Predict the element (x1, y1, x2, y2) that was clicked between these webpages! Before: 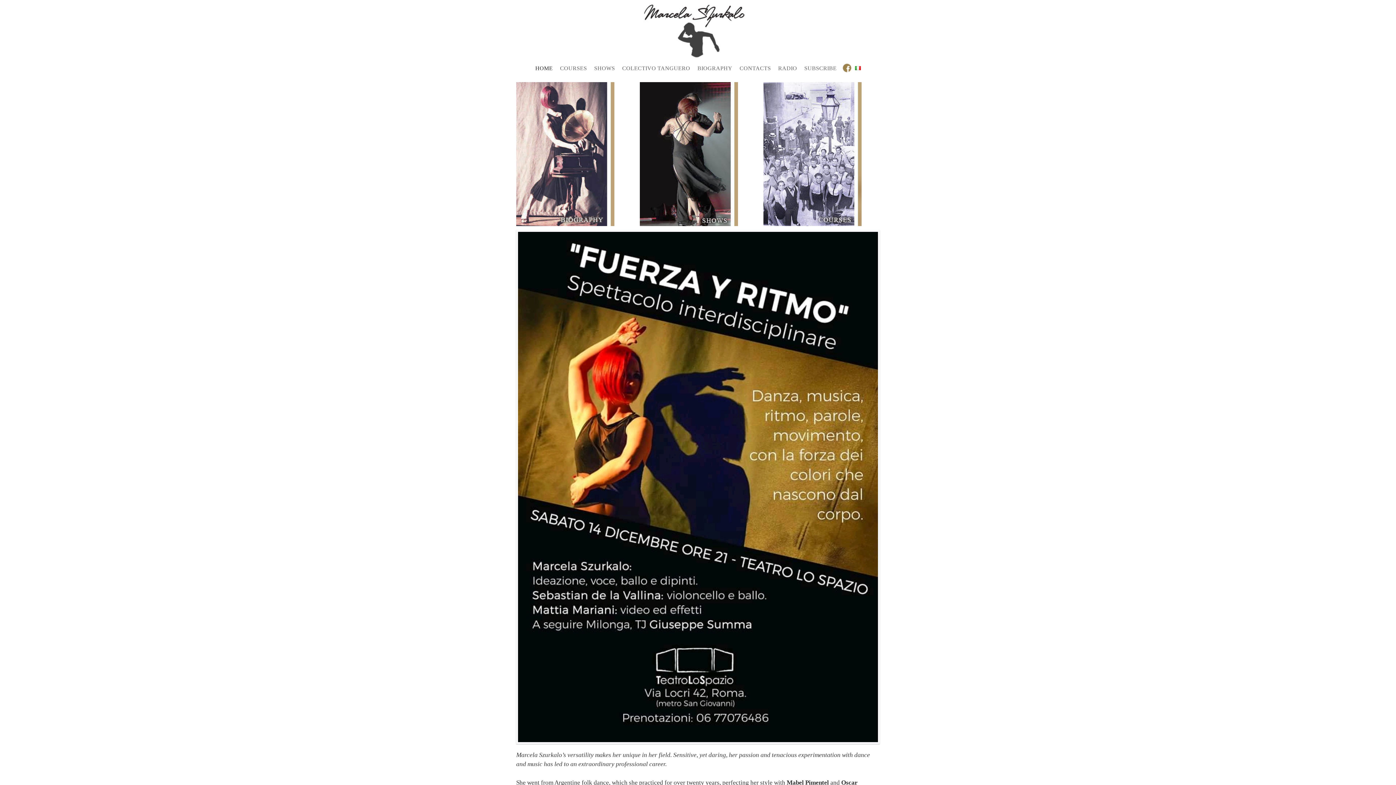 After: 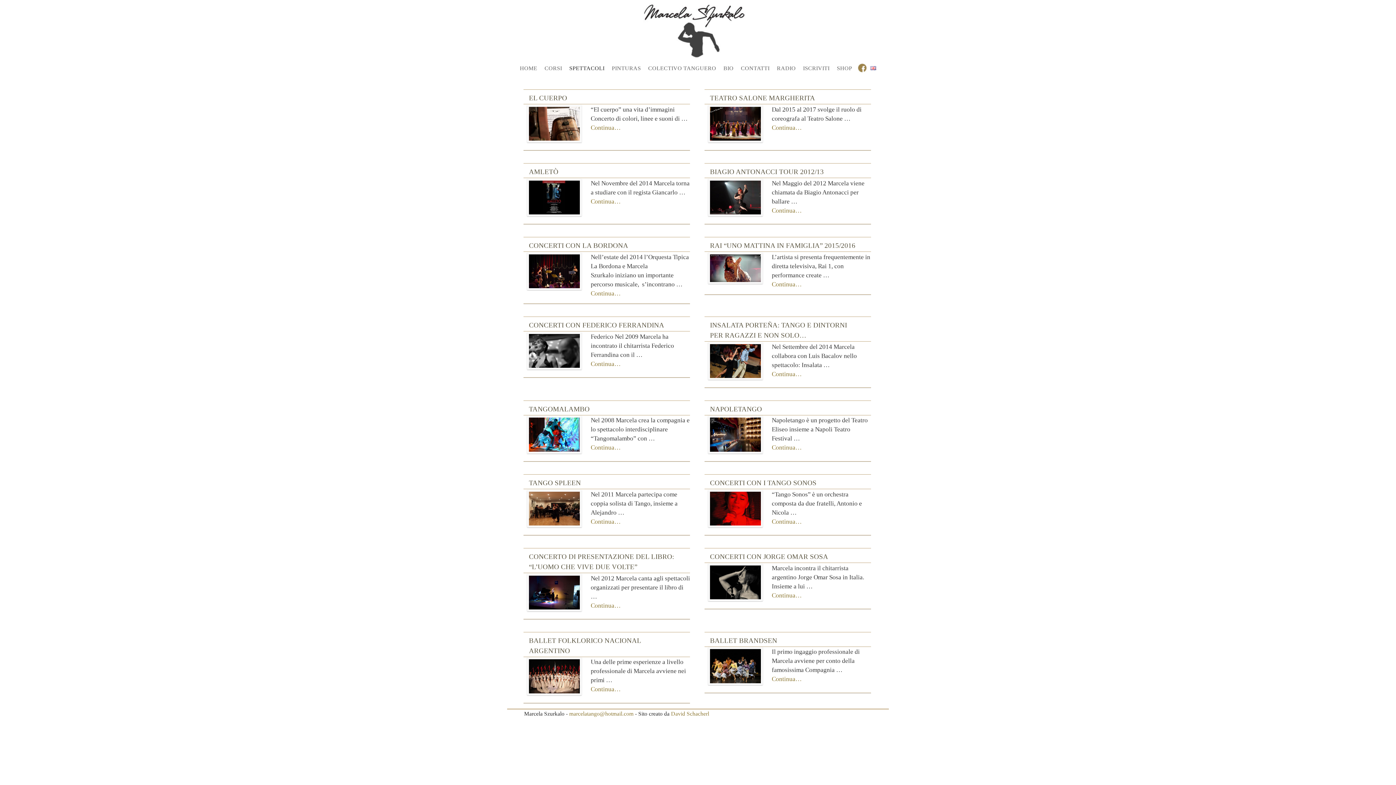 Action: bbox: (640, 220, 738, 227)